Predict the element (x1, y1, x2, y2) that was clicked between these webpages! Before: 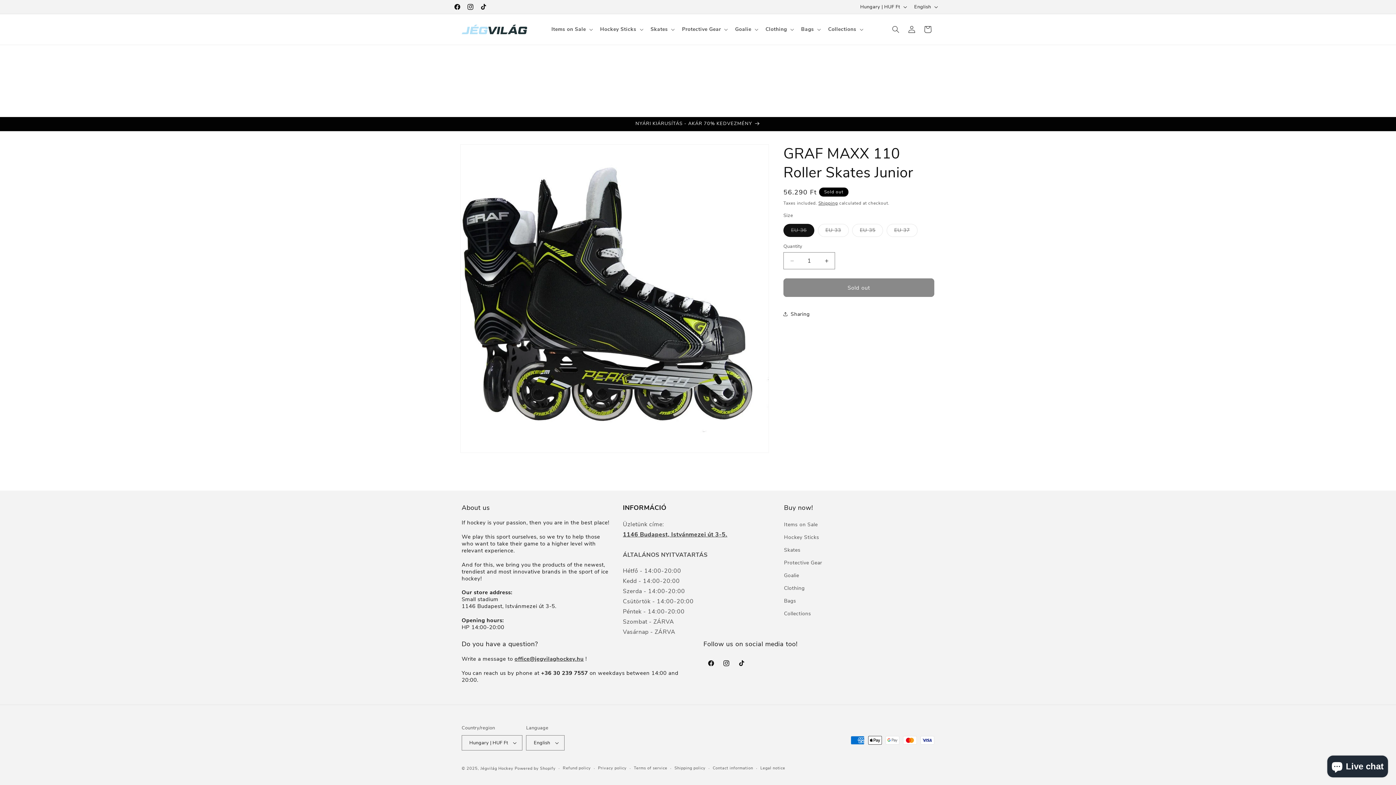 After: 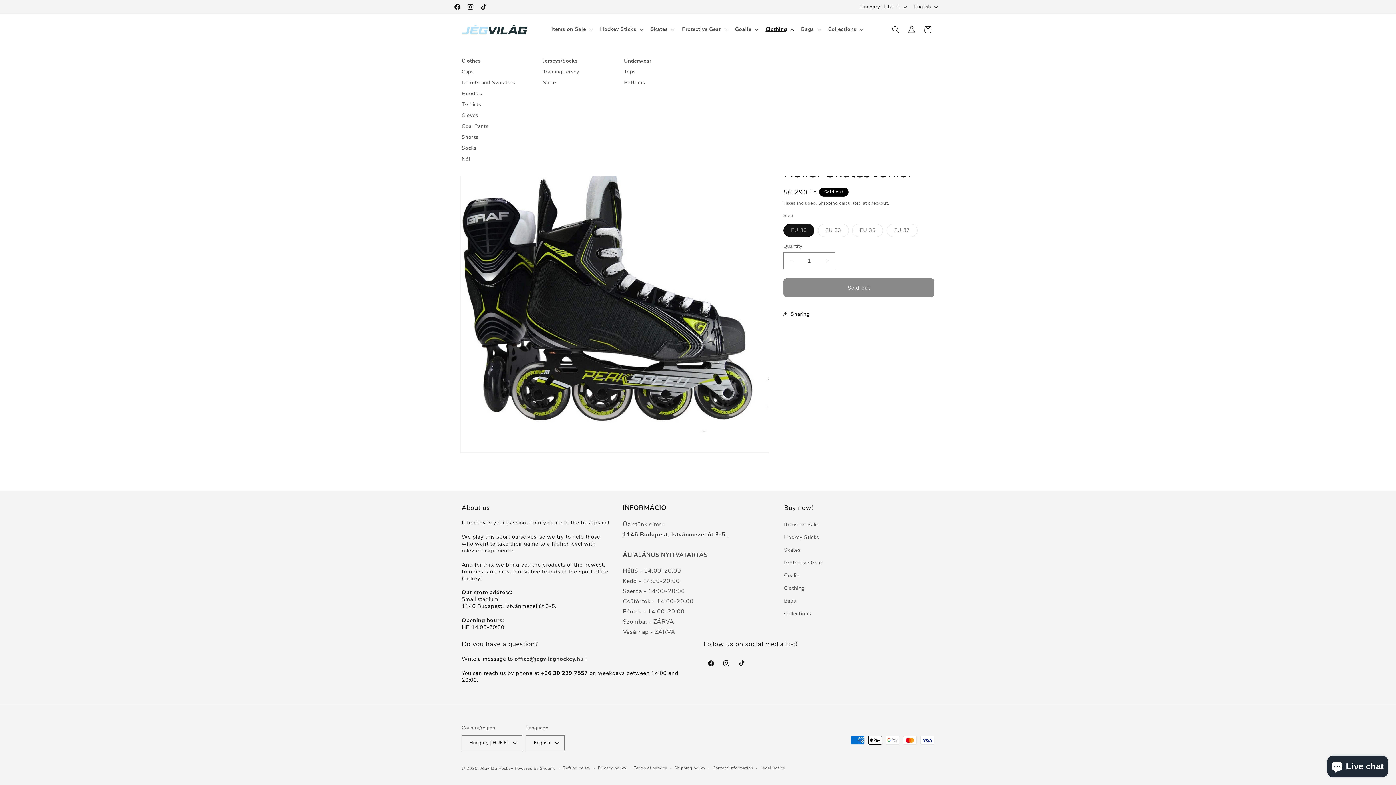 Action: bbox: (761, 21, 796, 37) label: Clothing